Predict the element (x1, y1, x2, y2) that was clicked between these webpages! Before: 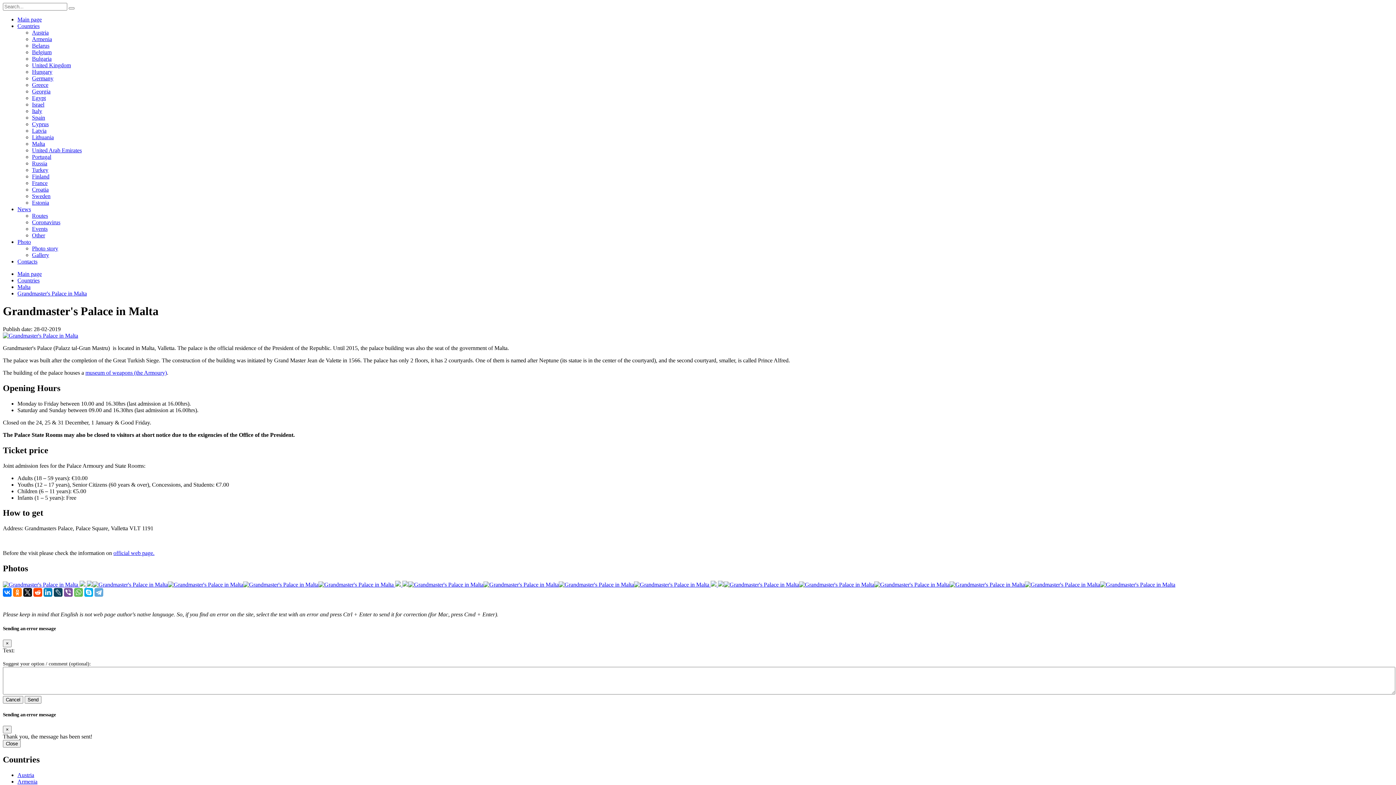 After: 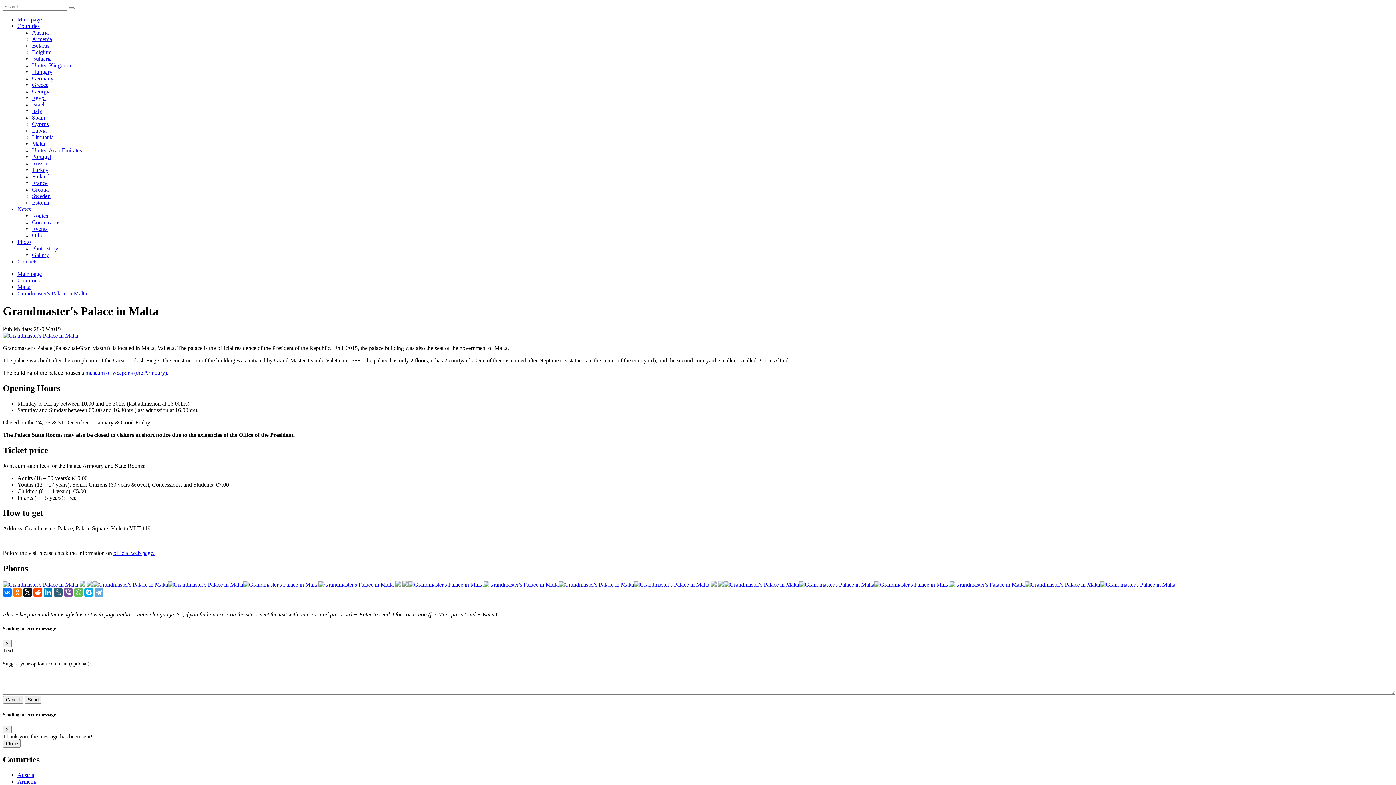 Action: bbox: (53, 588, 62, 597)